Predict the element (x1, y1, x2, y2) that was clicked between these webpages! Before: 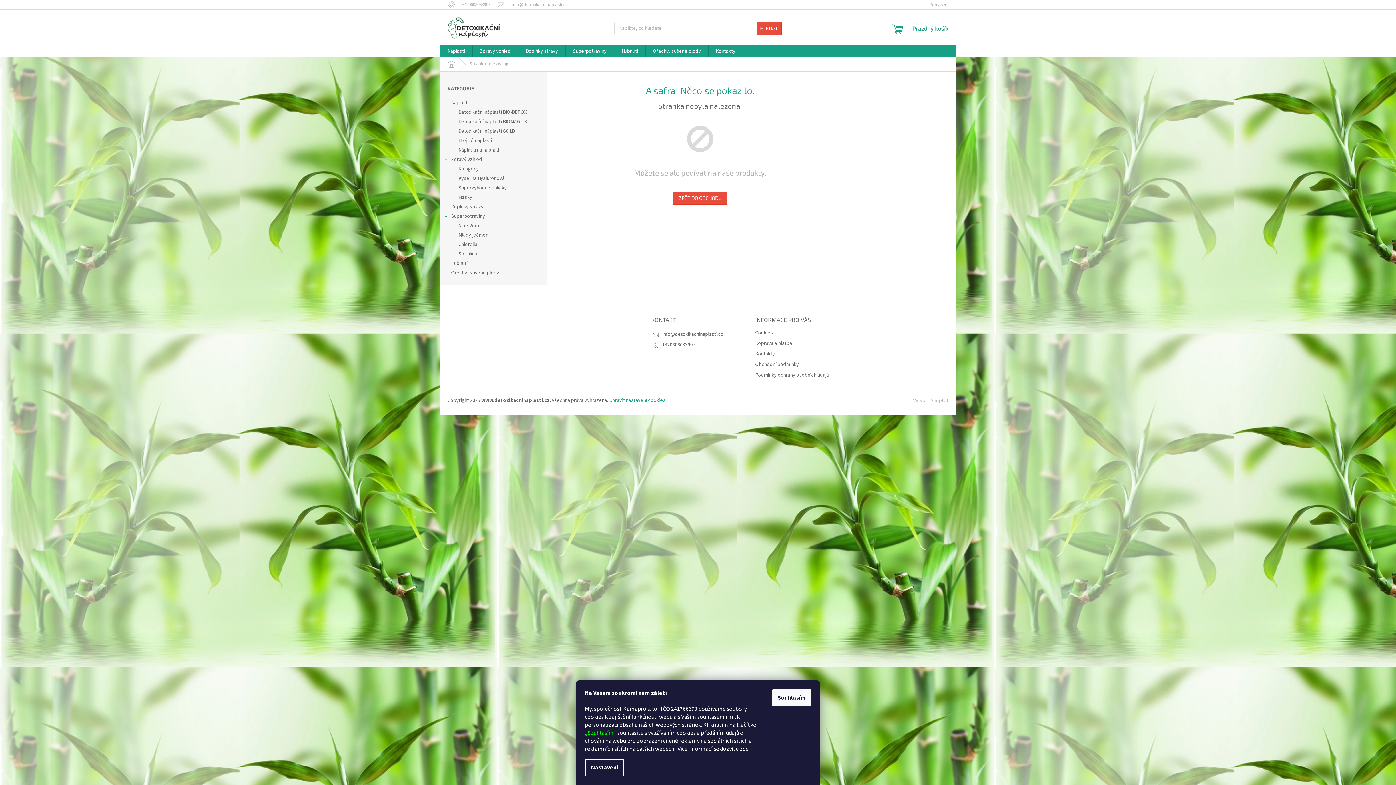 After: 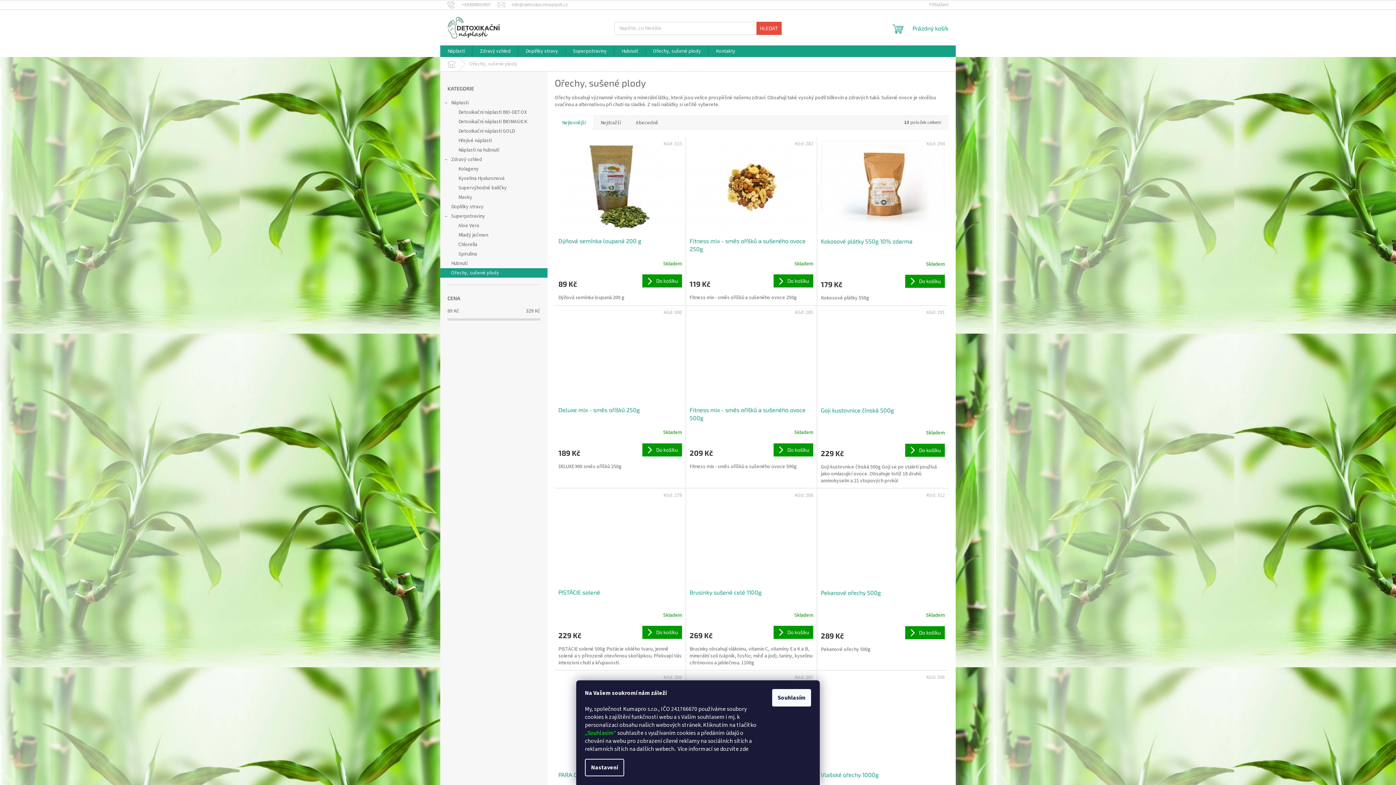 Action: label: Ořechy, sušené plody bbox: (645, 45, 708, 57)